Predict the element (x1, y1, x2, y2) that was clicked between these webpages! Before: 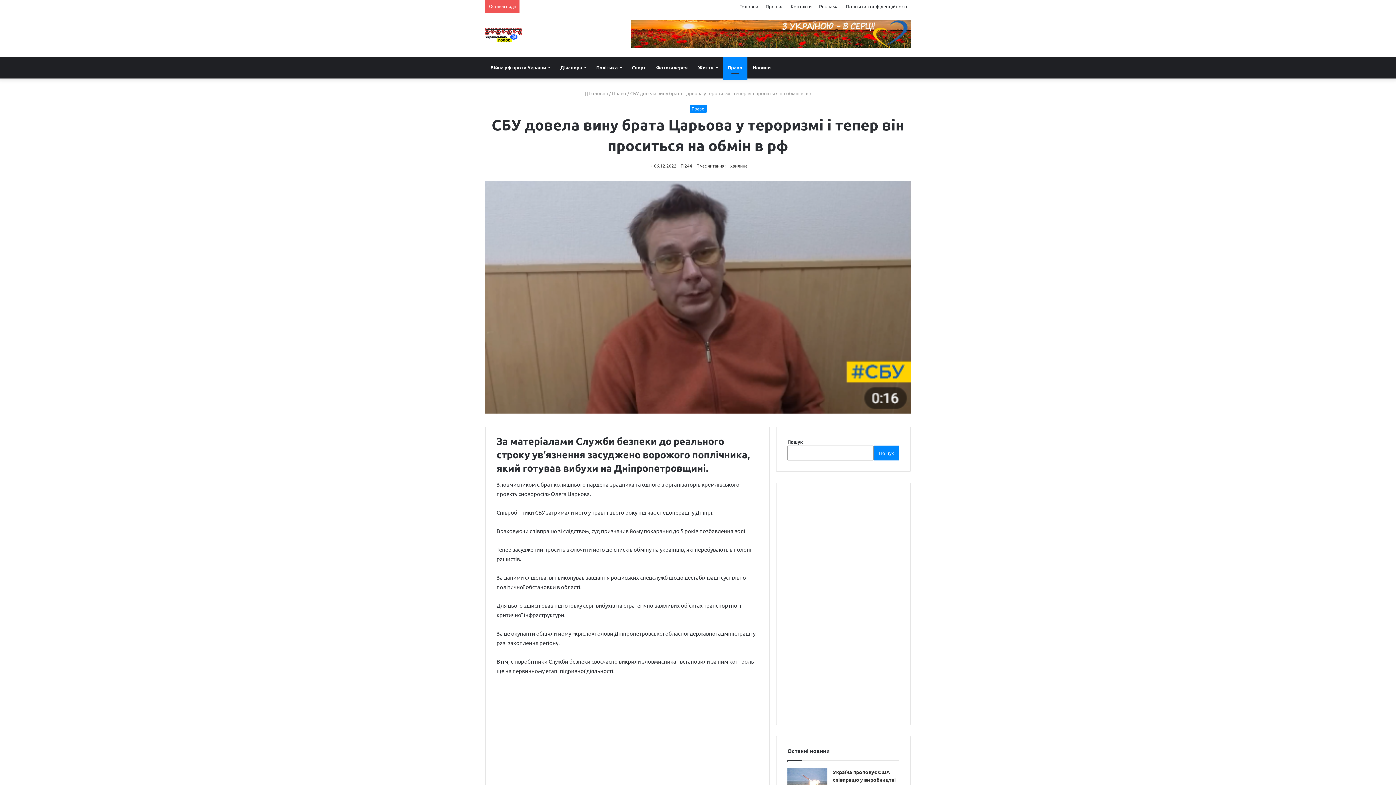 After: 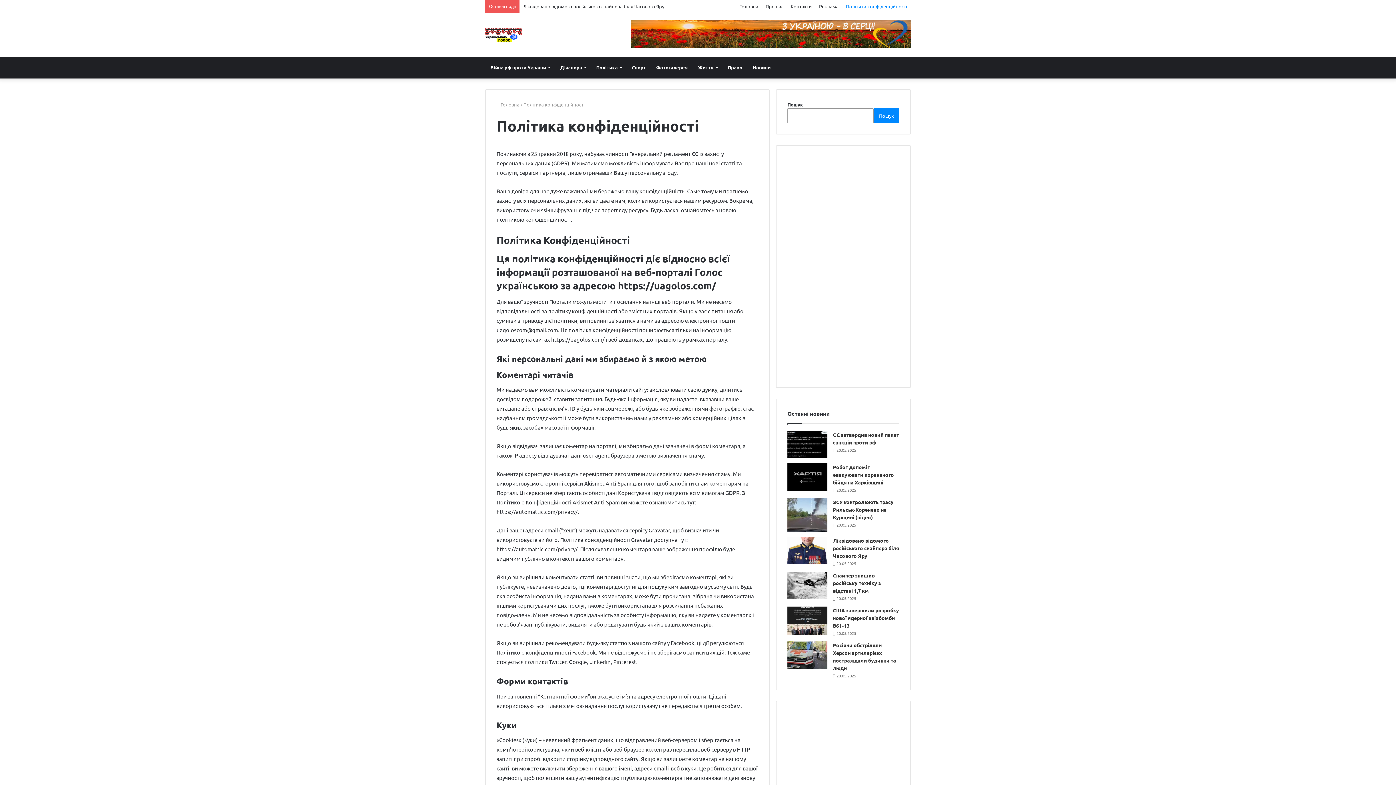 Action: label: Політика конфіденційності bbox: (842, 0, 910, 12)